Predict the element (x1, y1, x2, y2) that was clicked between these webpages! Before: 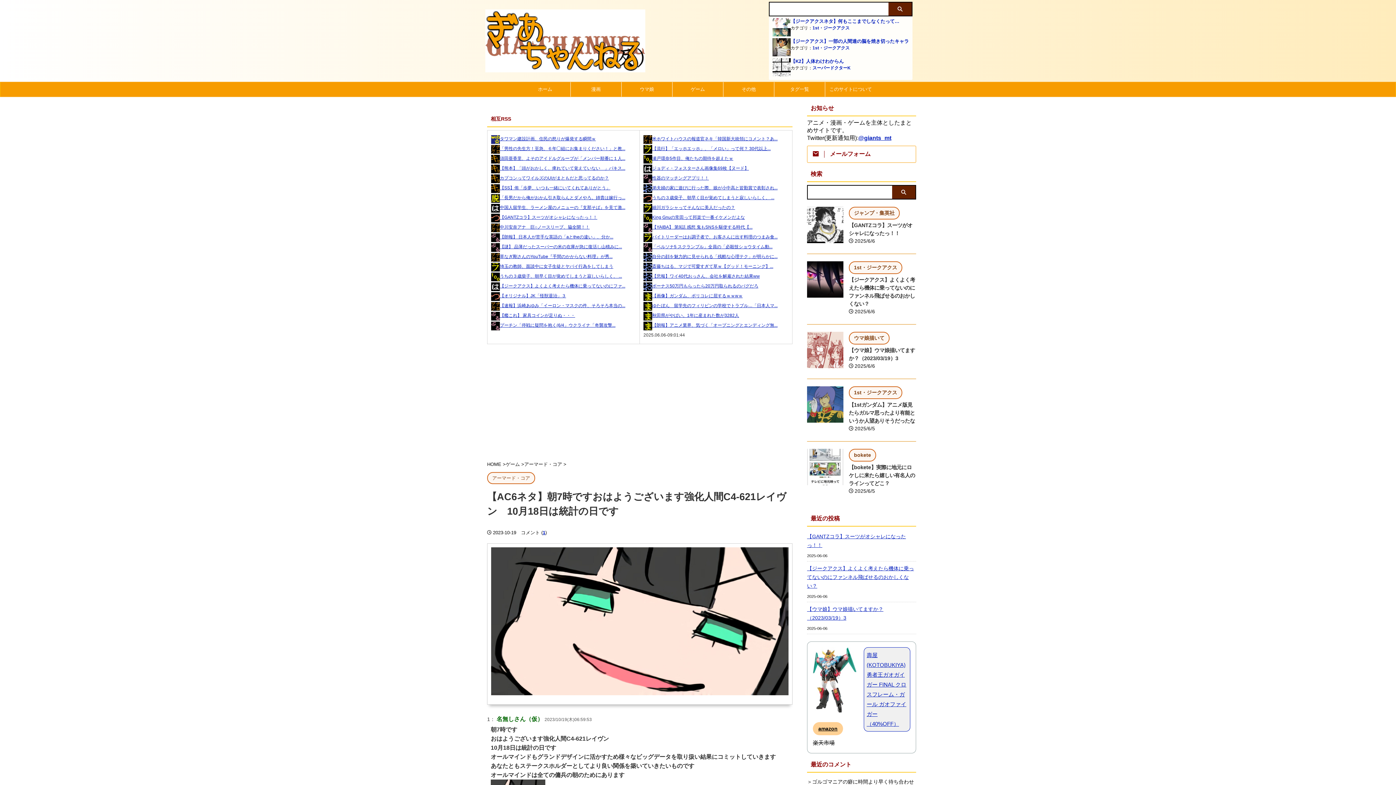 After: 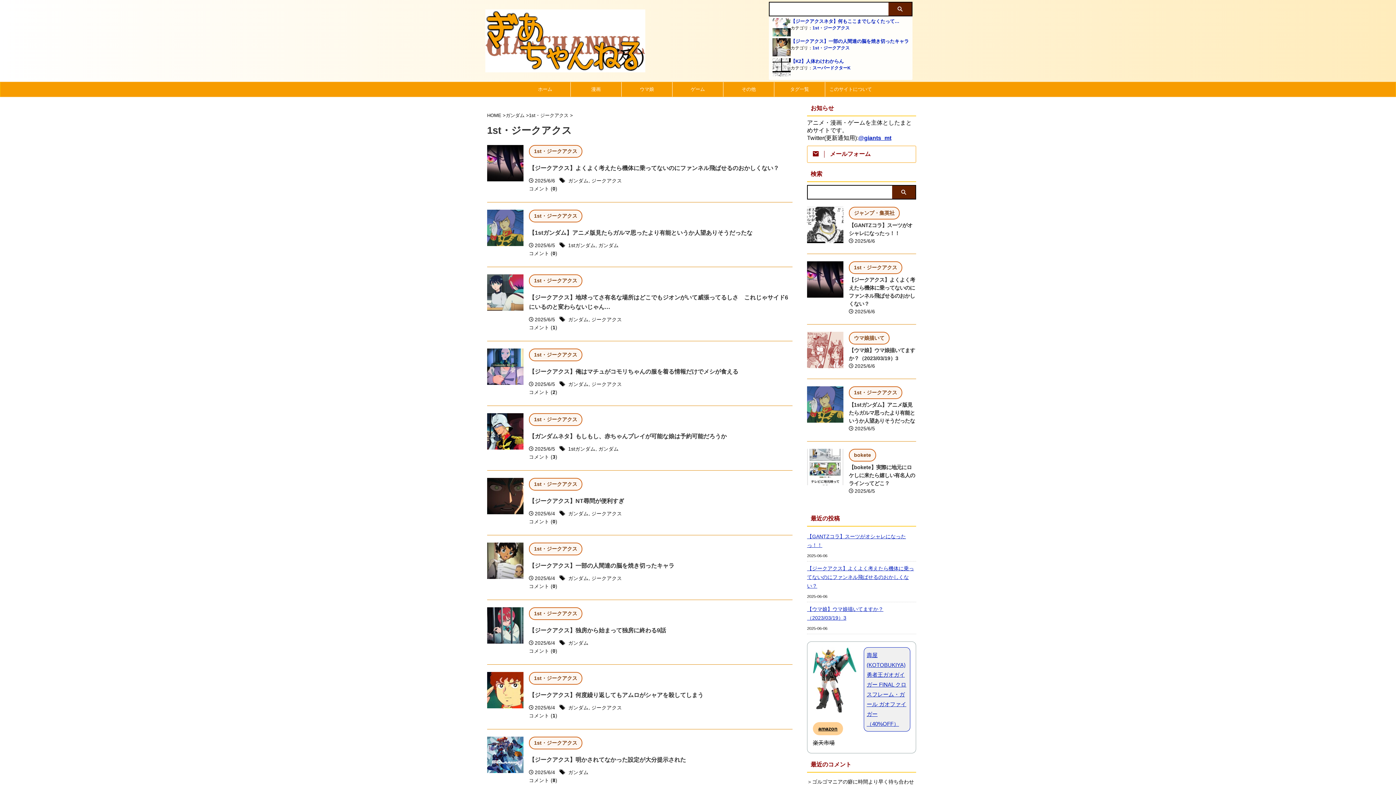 Action: label: 1st・ジークアクス bbox: (849, 265, 902, 270)